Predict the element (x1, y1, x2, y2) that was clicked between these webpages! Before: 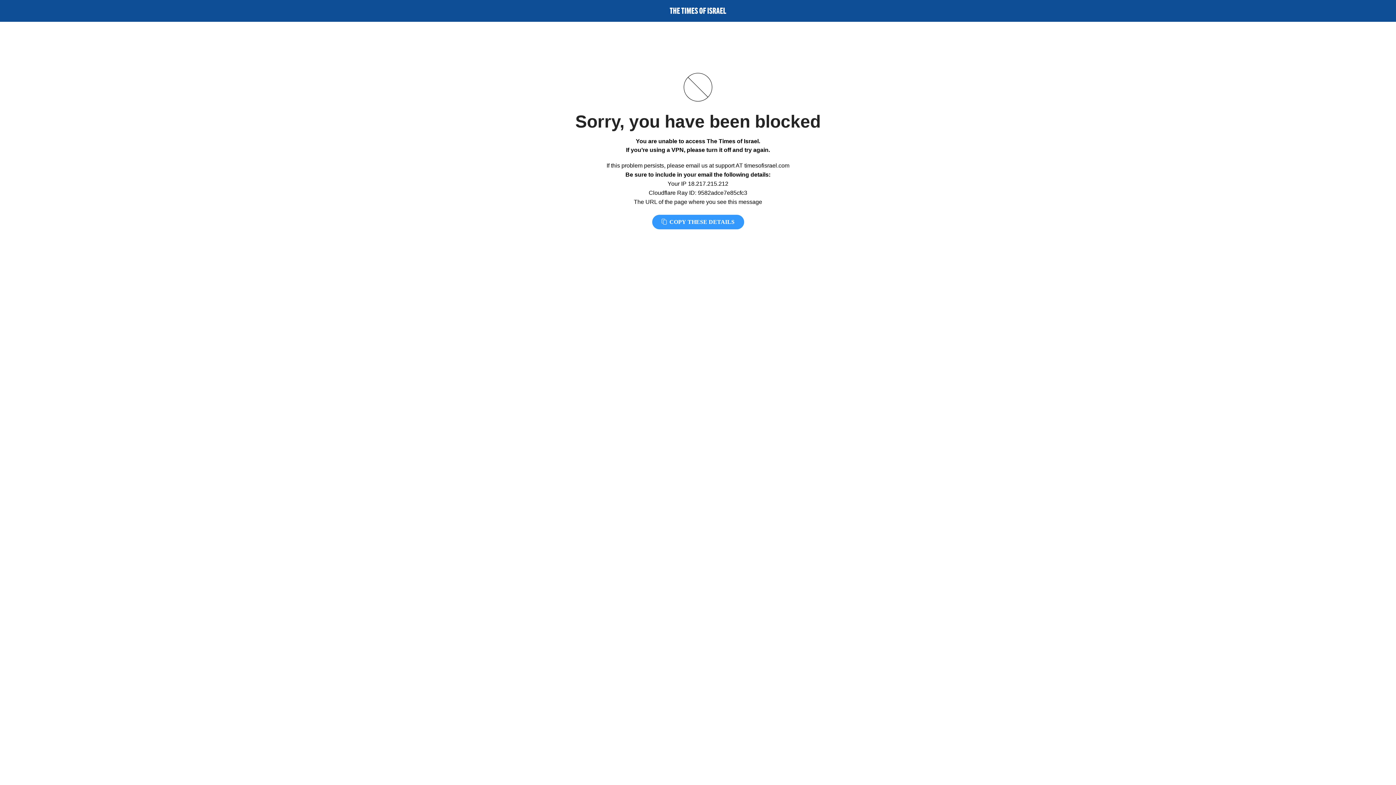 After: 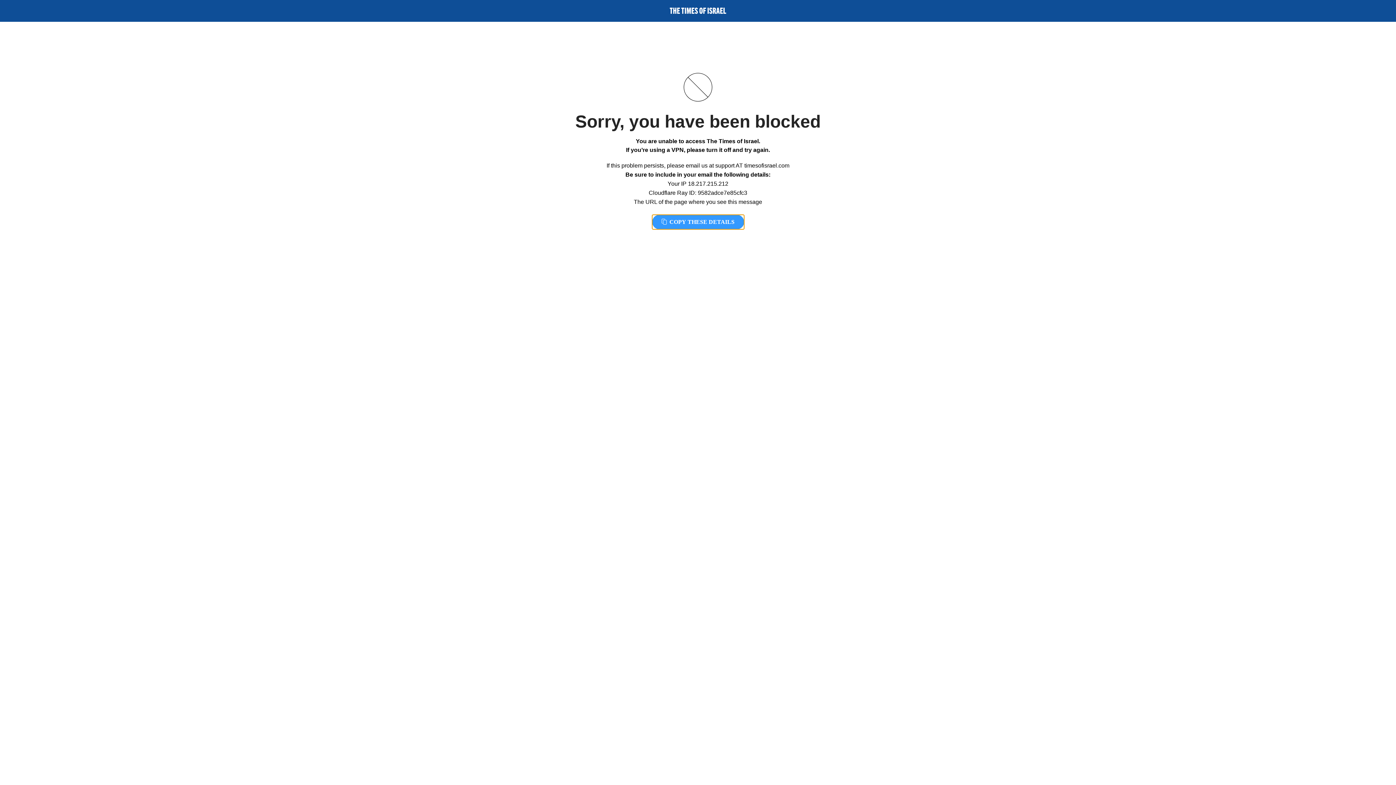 Action: label:  COPY THESE DETAILS bbox: (652, 214, 744, 229)